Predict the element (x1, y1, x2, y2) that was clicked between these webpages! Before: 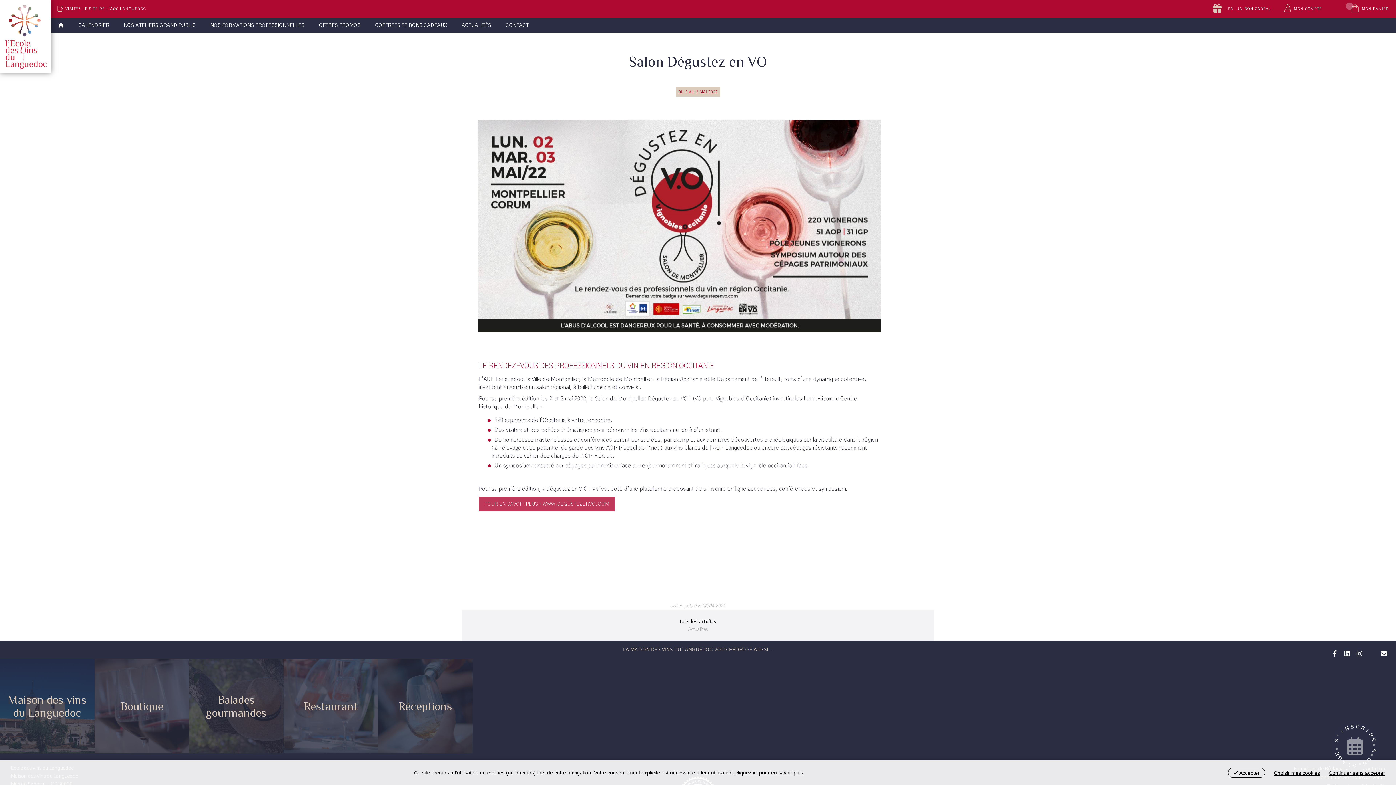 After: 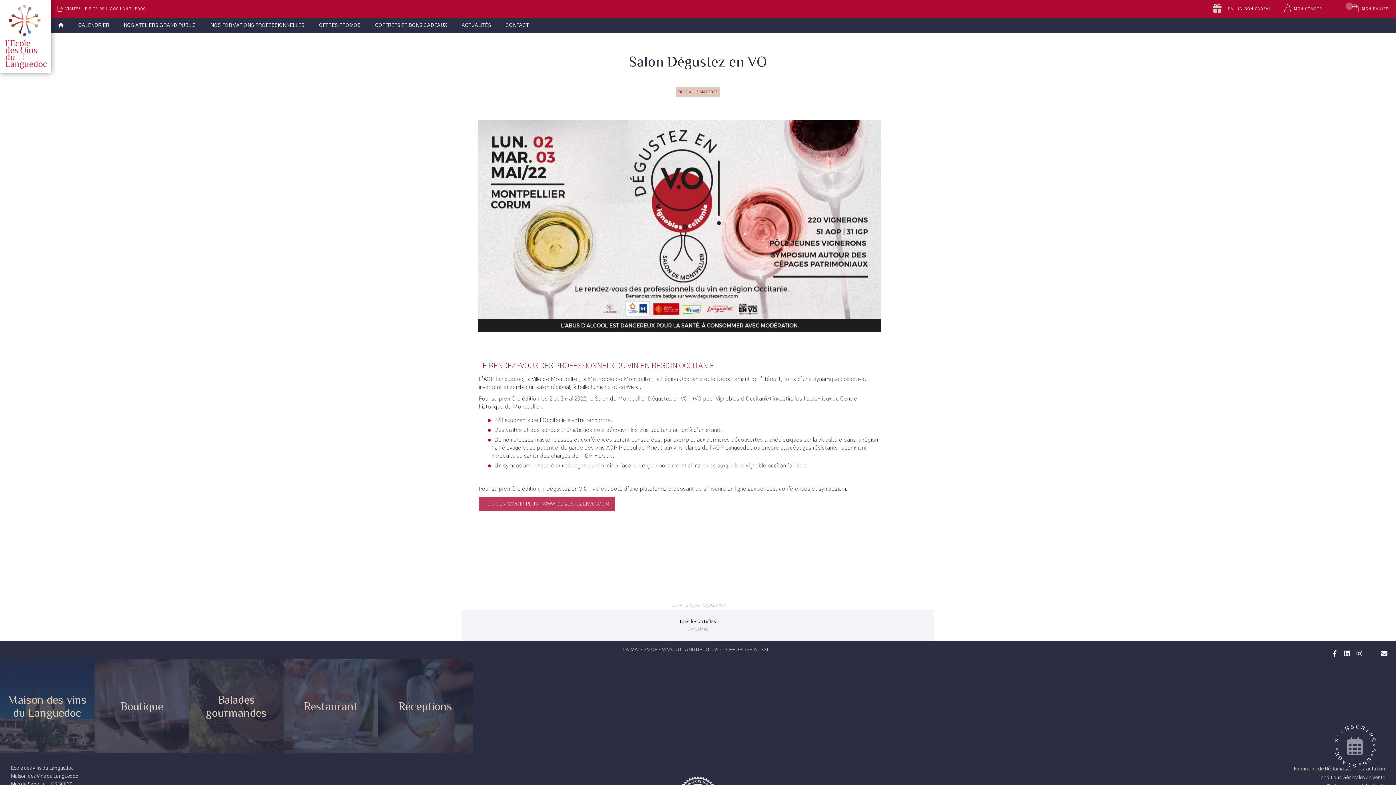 Action: bbox: (1329, 770, 1385, 776) label: Continuer sans accepter